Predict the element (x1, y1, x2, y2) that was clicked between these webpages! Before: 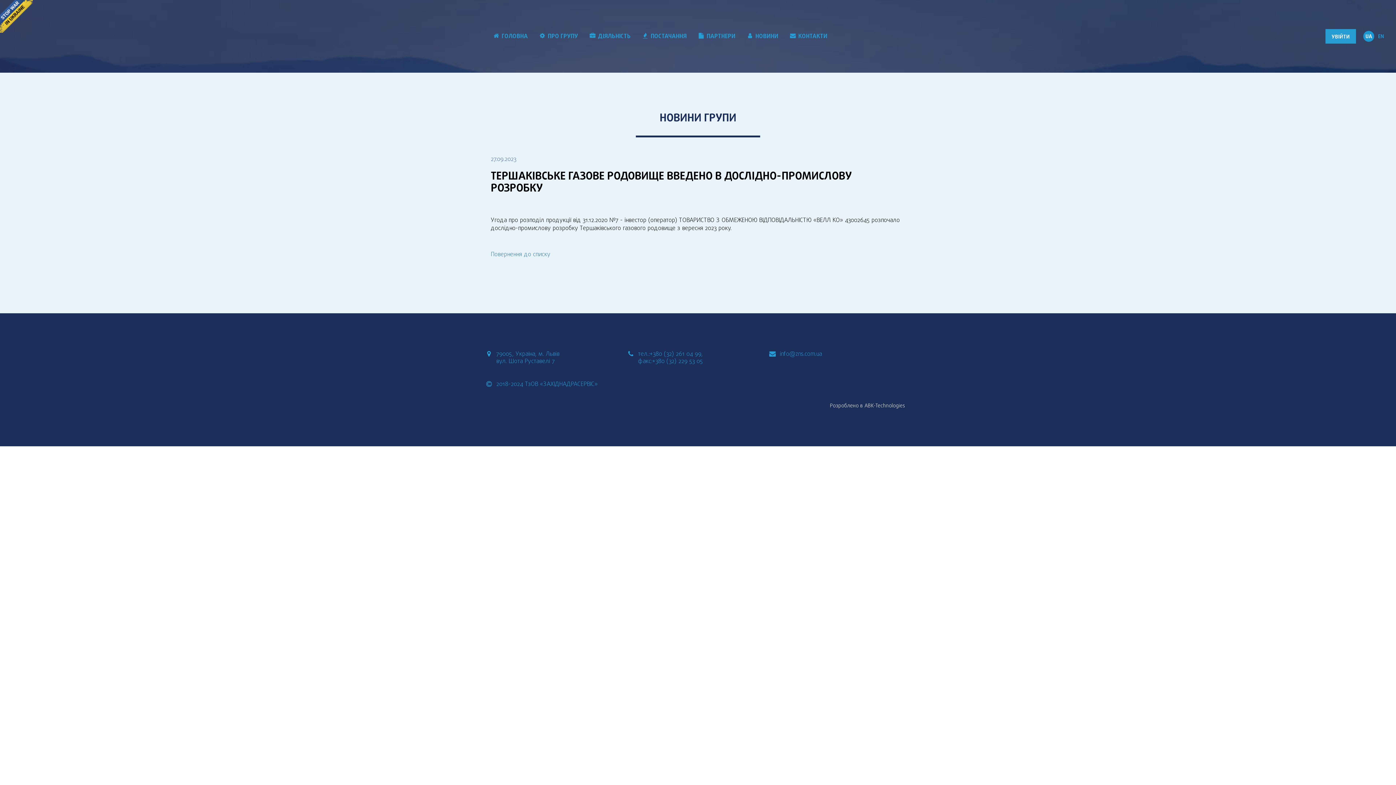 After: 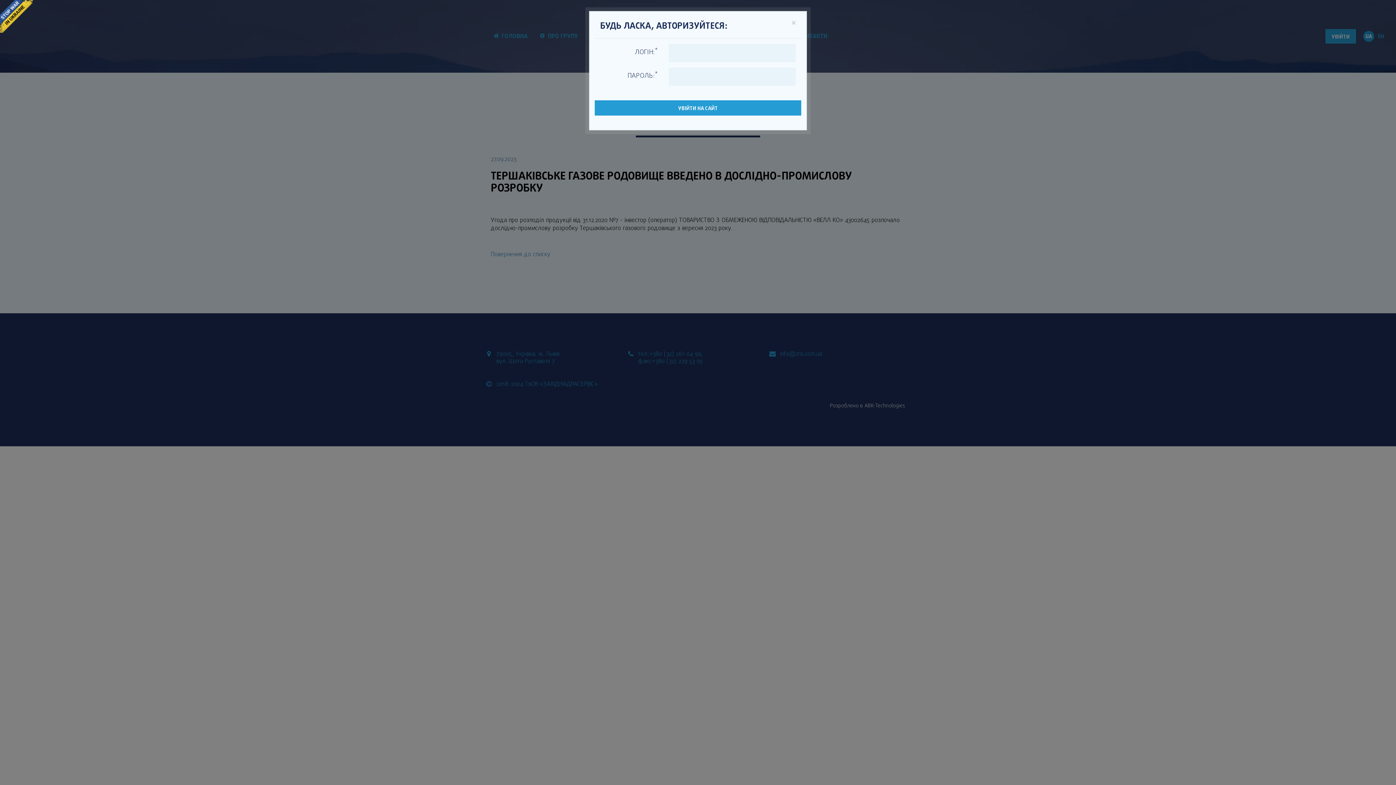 Action: label: УВІЙТИ bbox: (1325, 29, 1356, 43)